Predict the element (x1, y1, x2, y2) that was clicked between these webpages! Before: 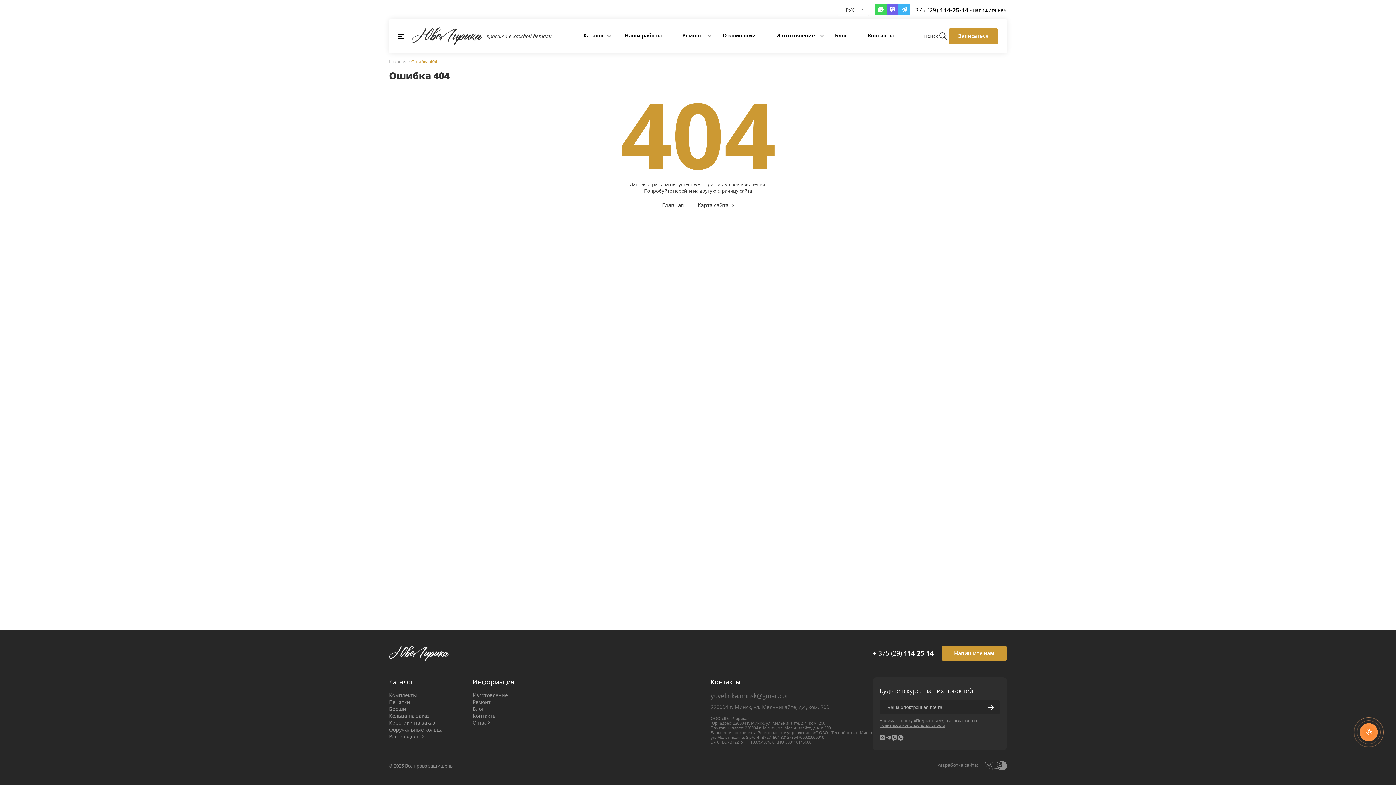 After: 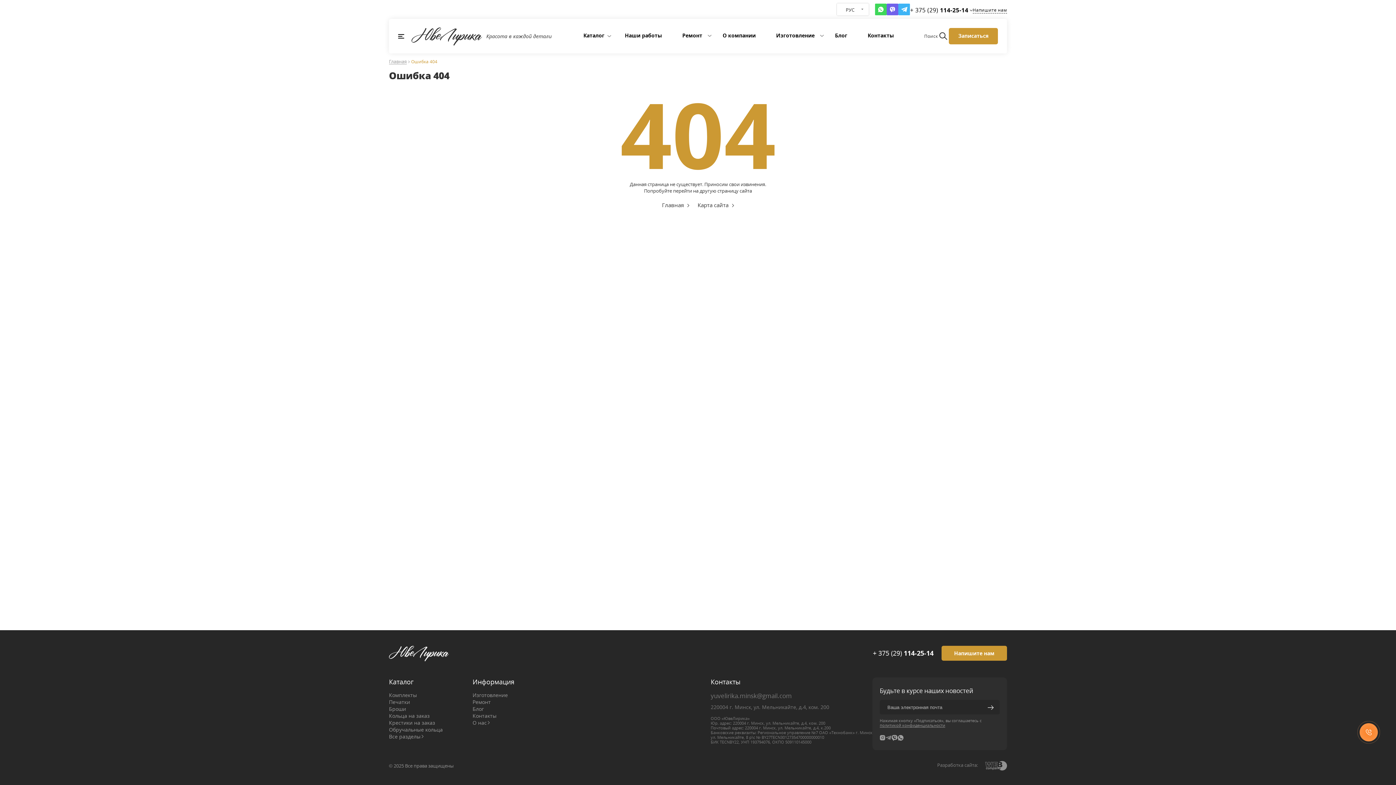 Action: bbox: (885, 736, 891, 740)